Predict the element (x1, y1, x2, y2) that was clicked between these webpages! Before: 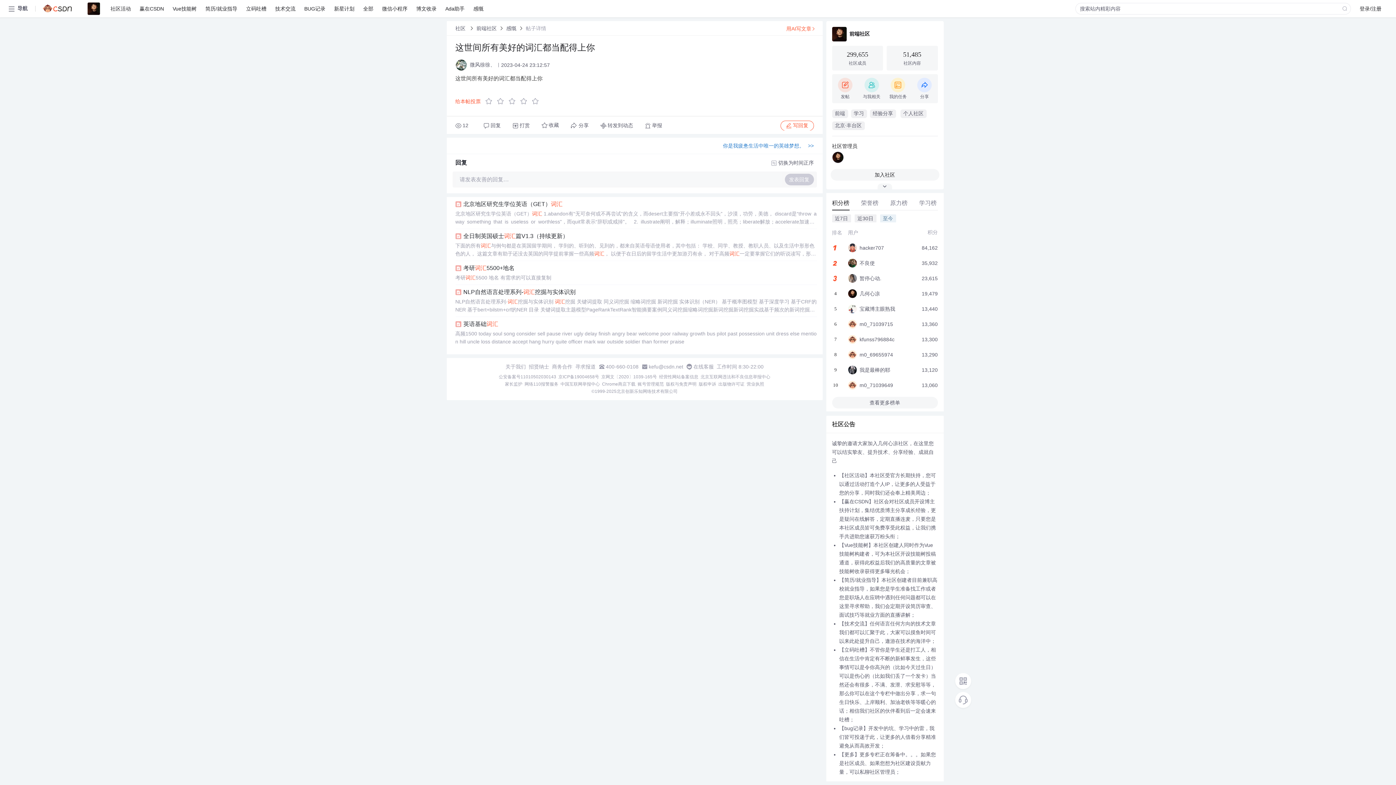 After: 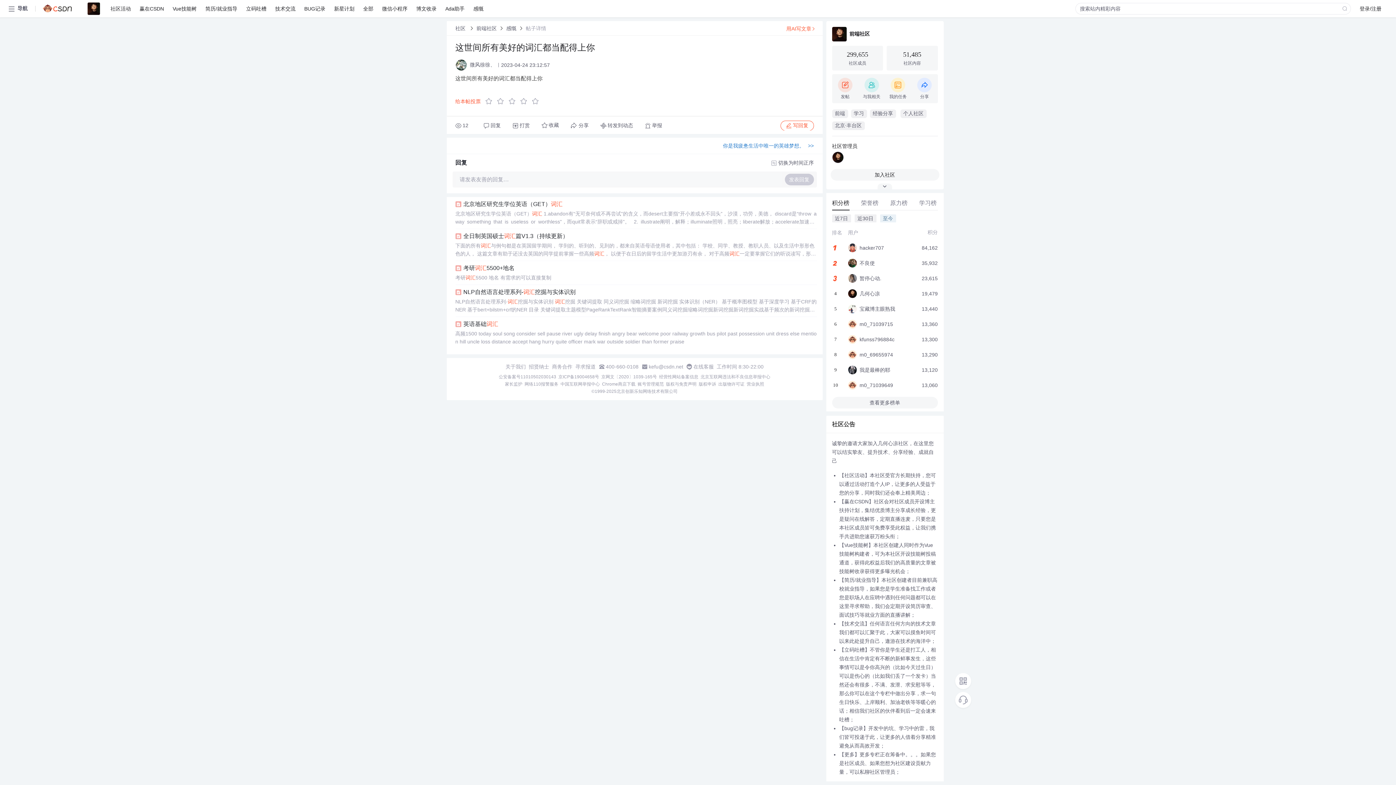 Action: bbox: (648, 364, 683, 369) label: kefu@csdn.net